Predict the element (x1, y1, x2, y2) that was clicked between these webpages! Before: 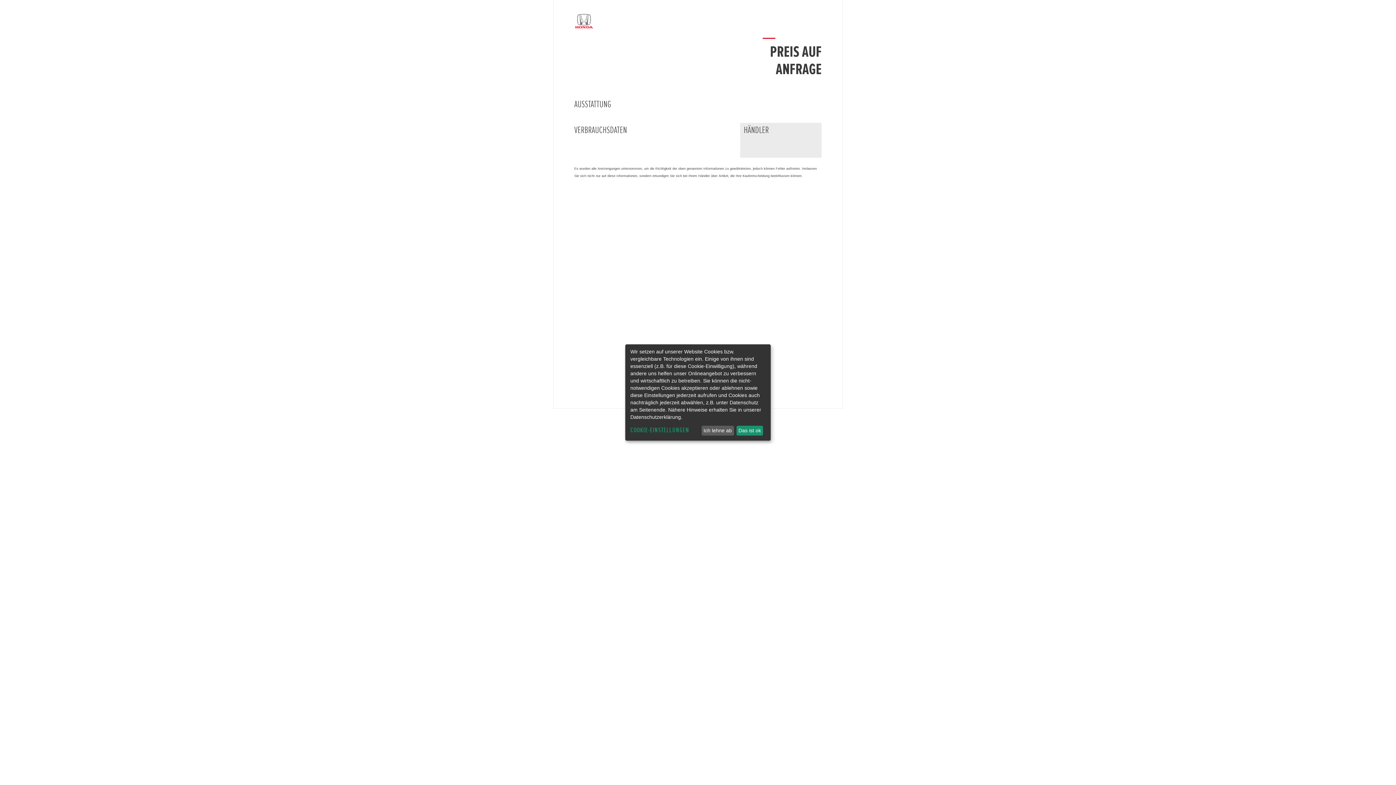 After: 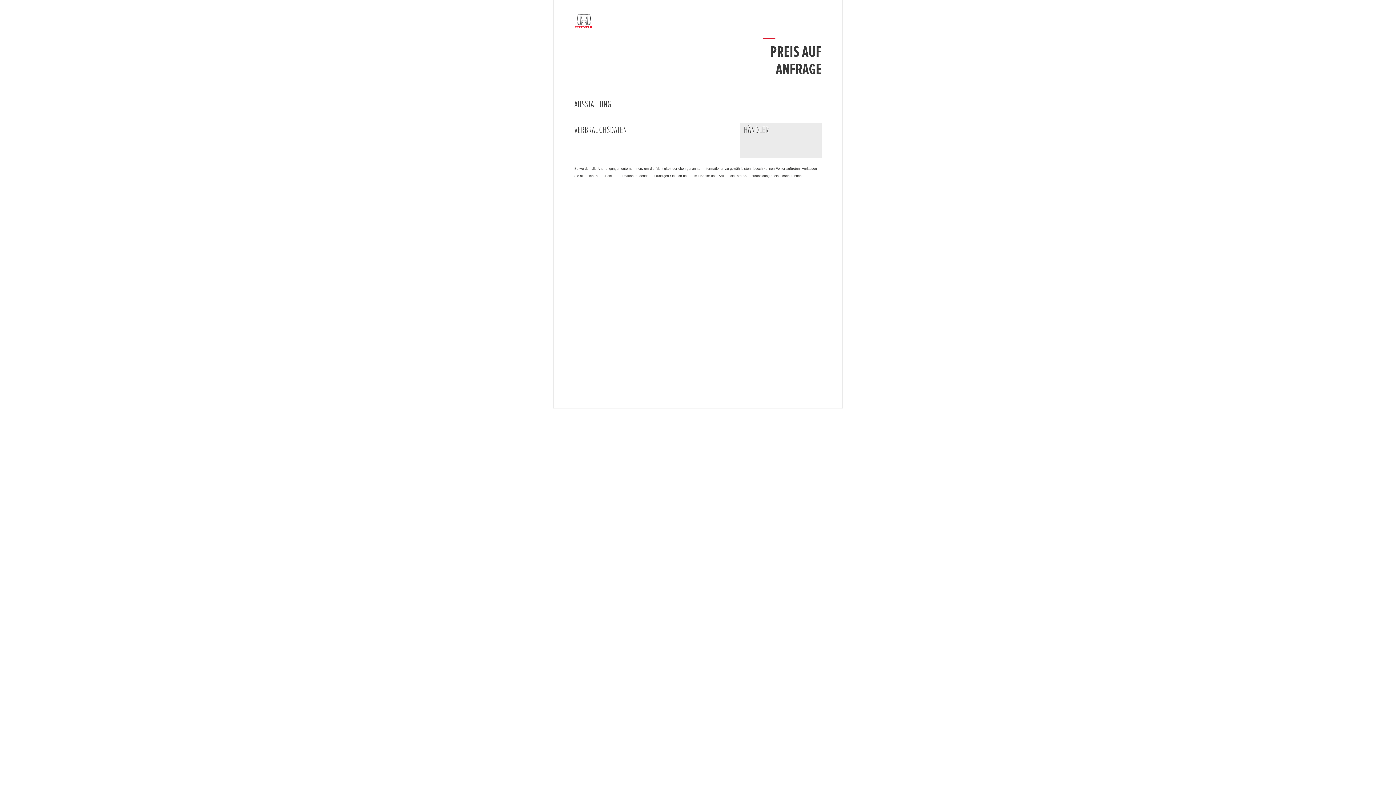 Action: bbox: (701, 425, 734, 435) label: Ich lehne ab